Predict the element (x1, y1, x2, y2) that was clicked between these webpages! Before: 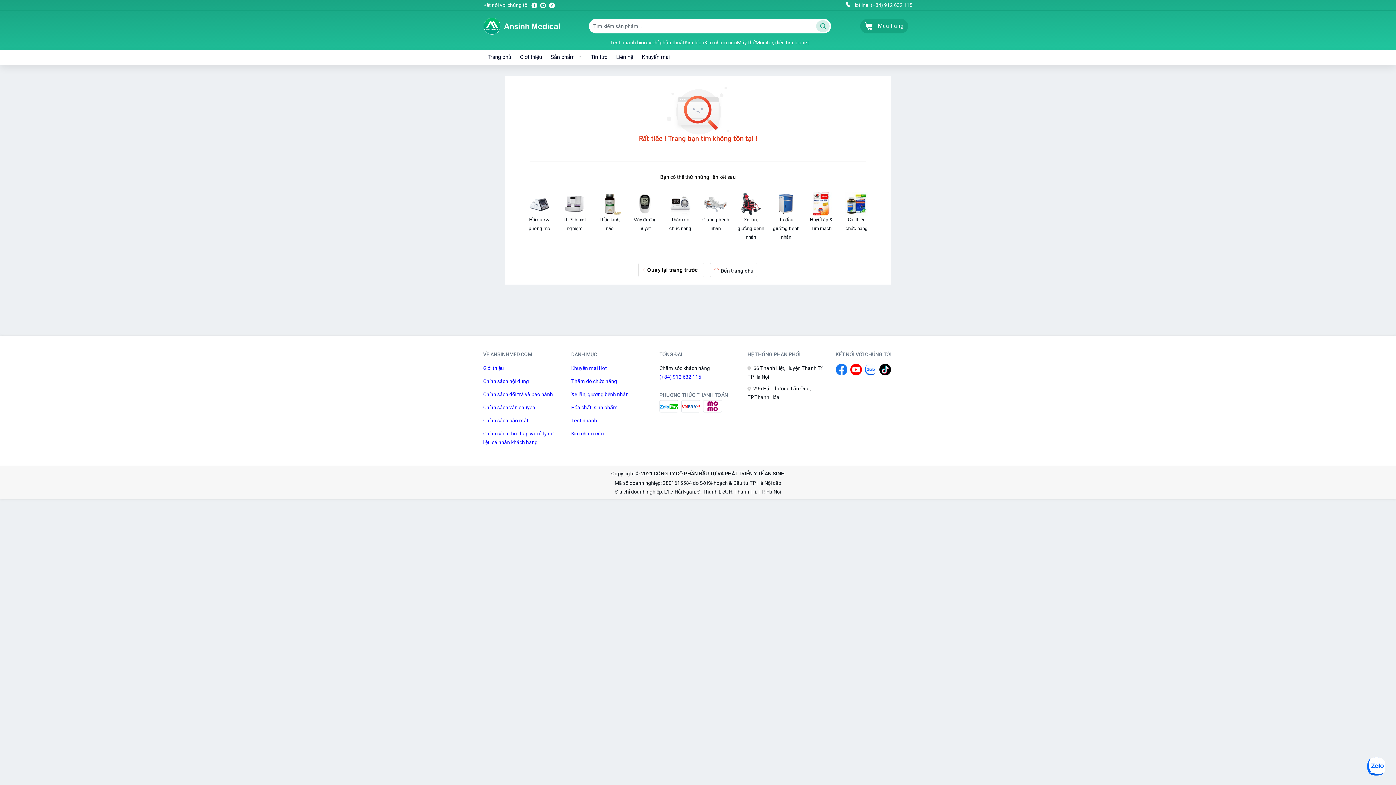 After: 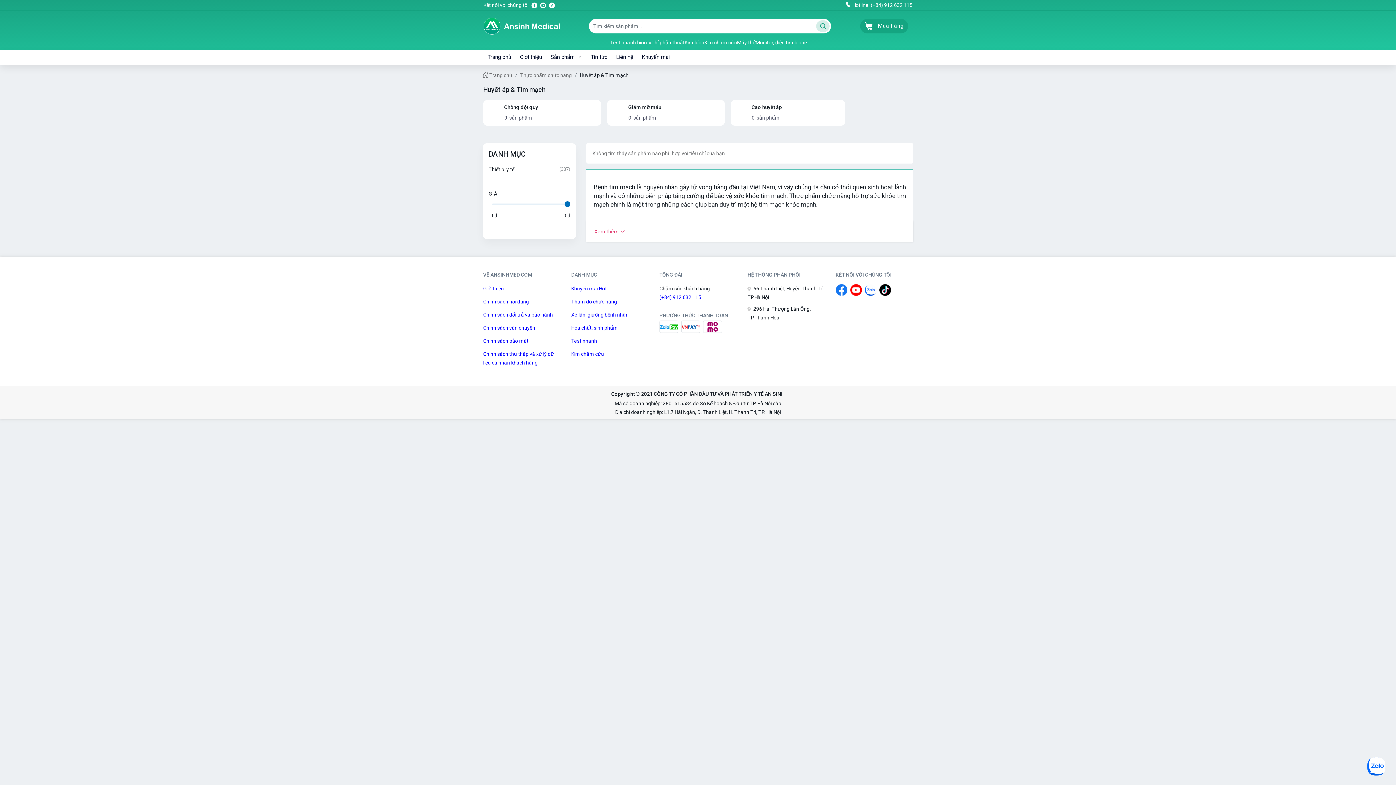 Action: bbox: (807, 192, 835, 233) label: Huyết áp & Tim mạch